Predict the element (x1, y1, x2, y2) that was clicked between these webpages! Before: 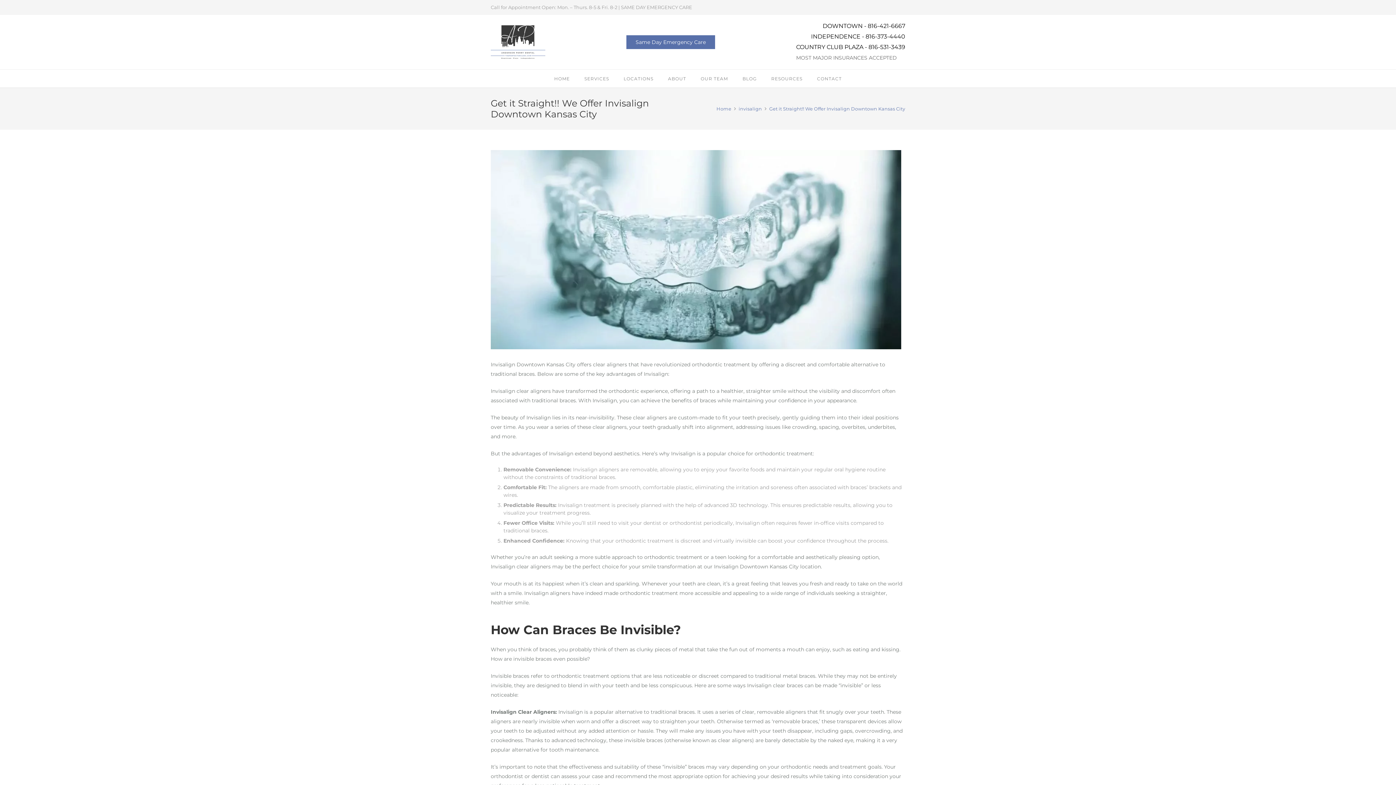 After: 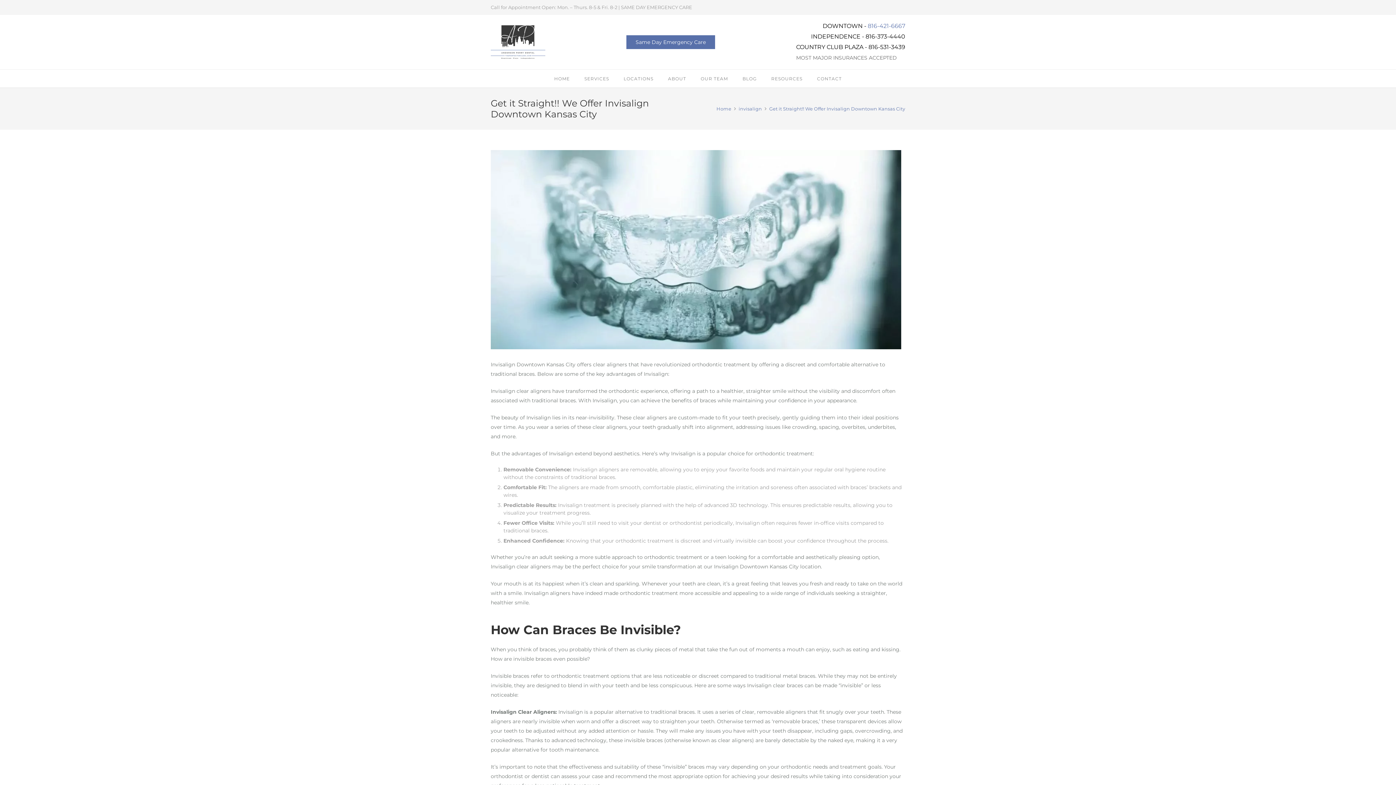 Action: bbox: (868, 22, 905, 29) label: 816-421-6667